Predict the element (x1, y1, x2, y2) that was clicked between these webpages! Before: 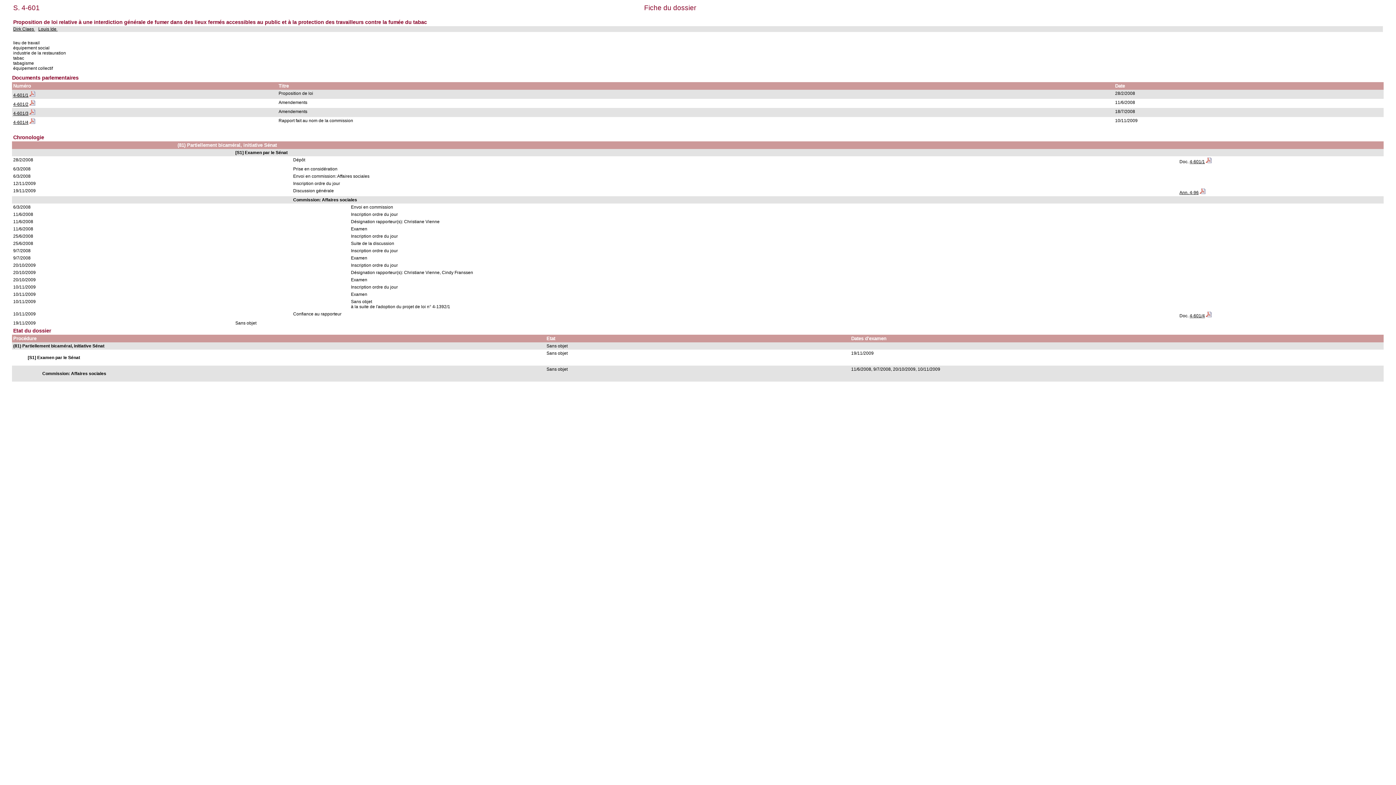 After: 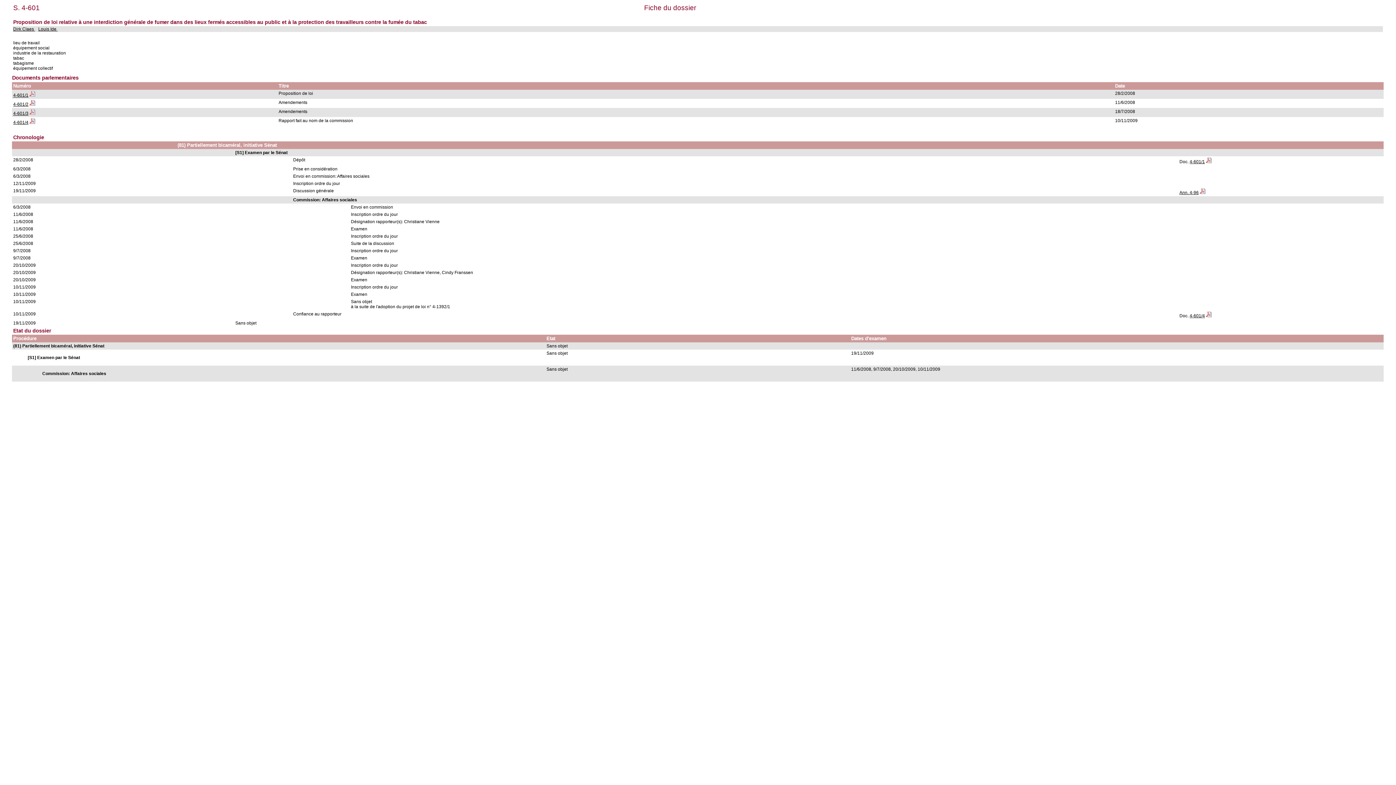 Action: bbox: (1200, 190, 1205, 195)